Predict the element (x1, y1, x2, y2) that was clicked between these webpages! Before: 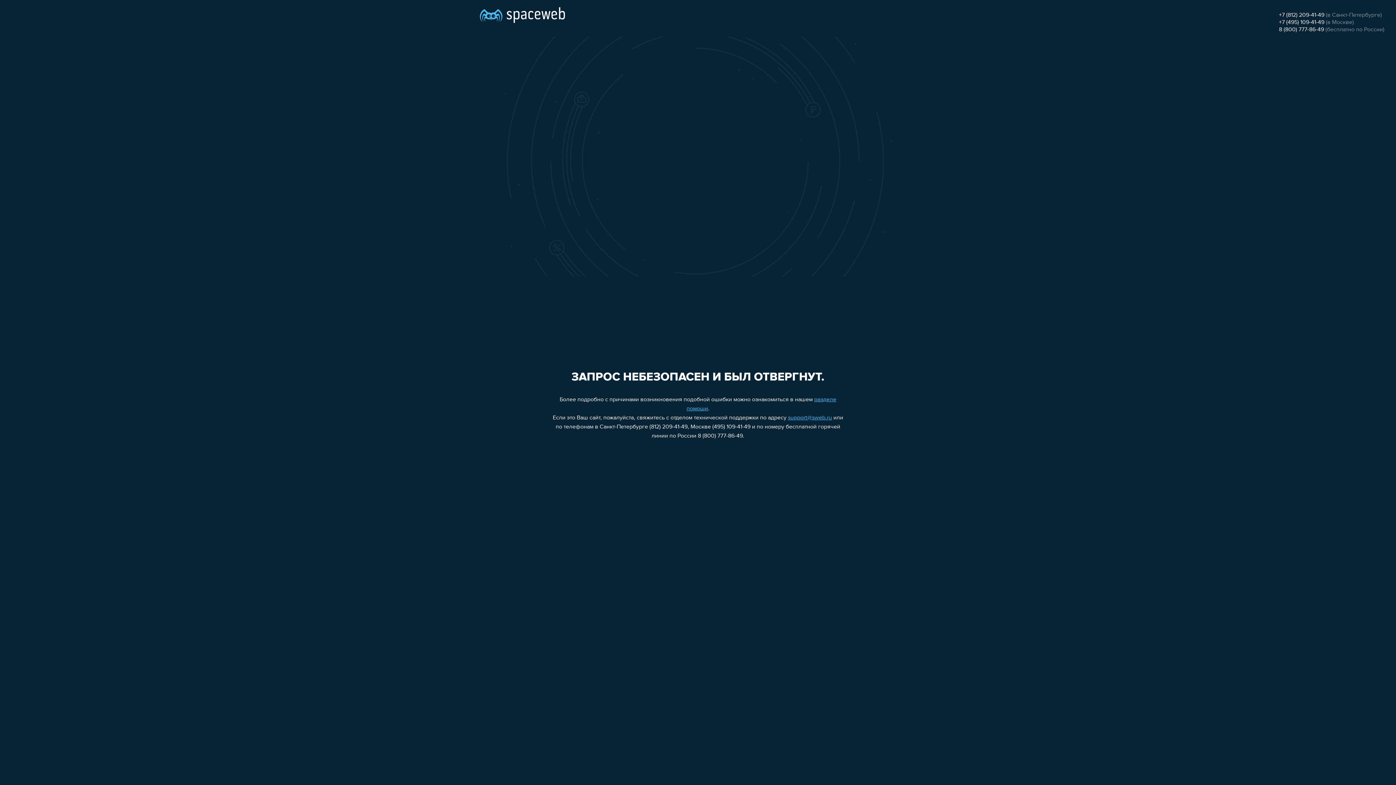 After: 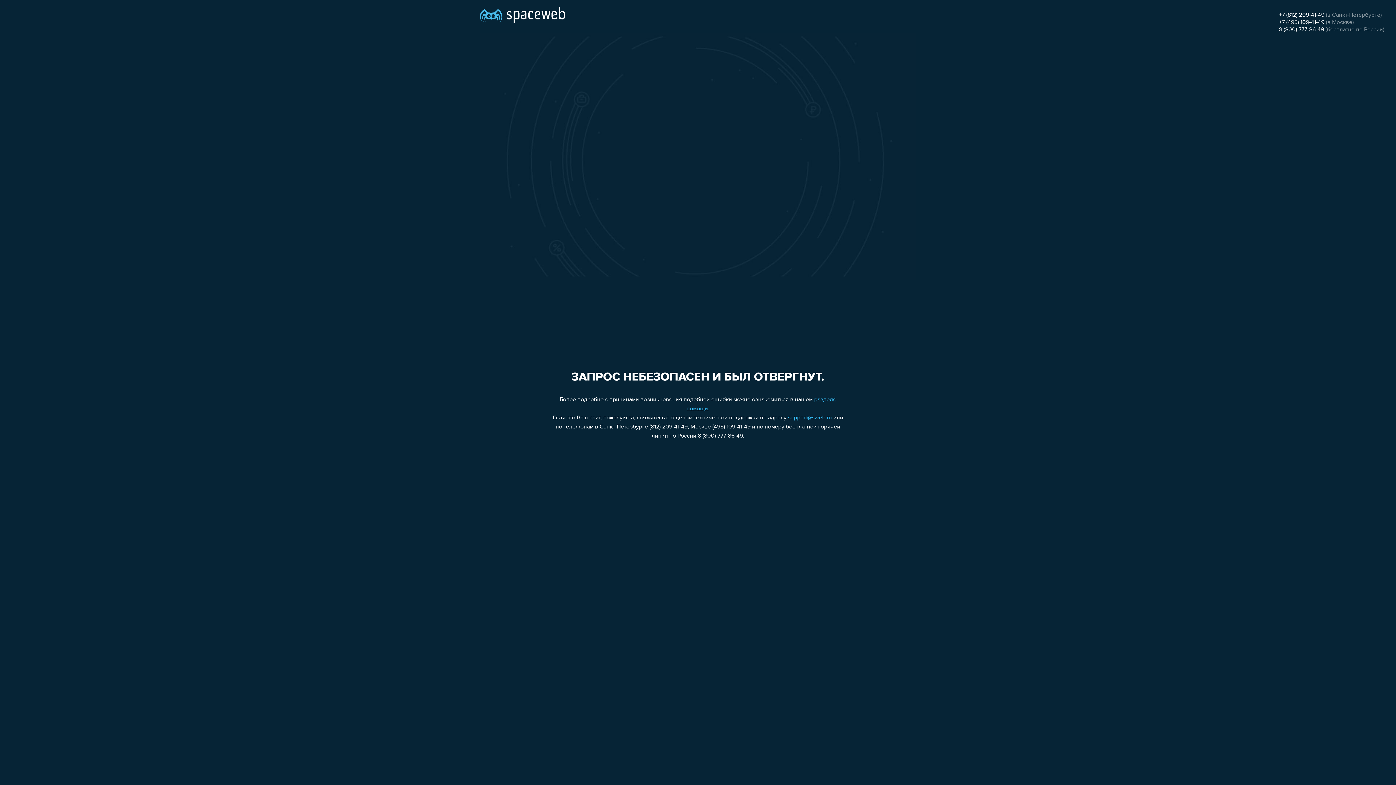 Action: label: support@sweb.ru bbox: (788, 415, 832, 421)